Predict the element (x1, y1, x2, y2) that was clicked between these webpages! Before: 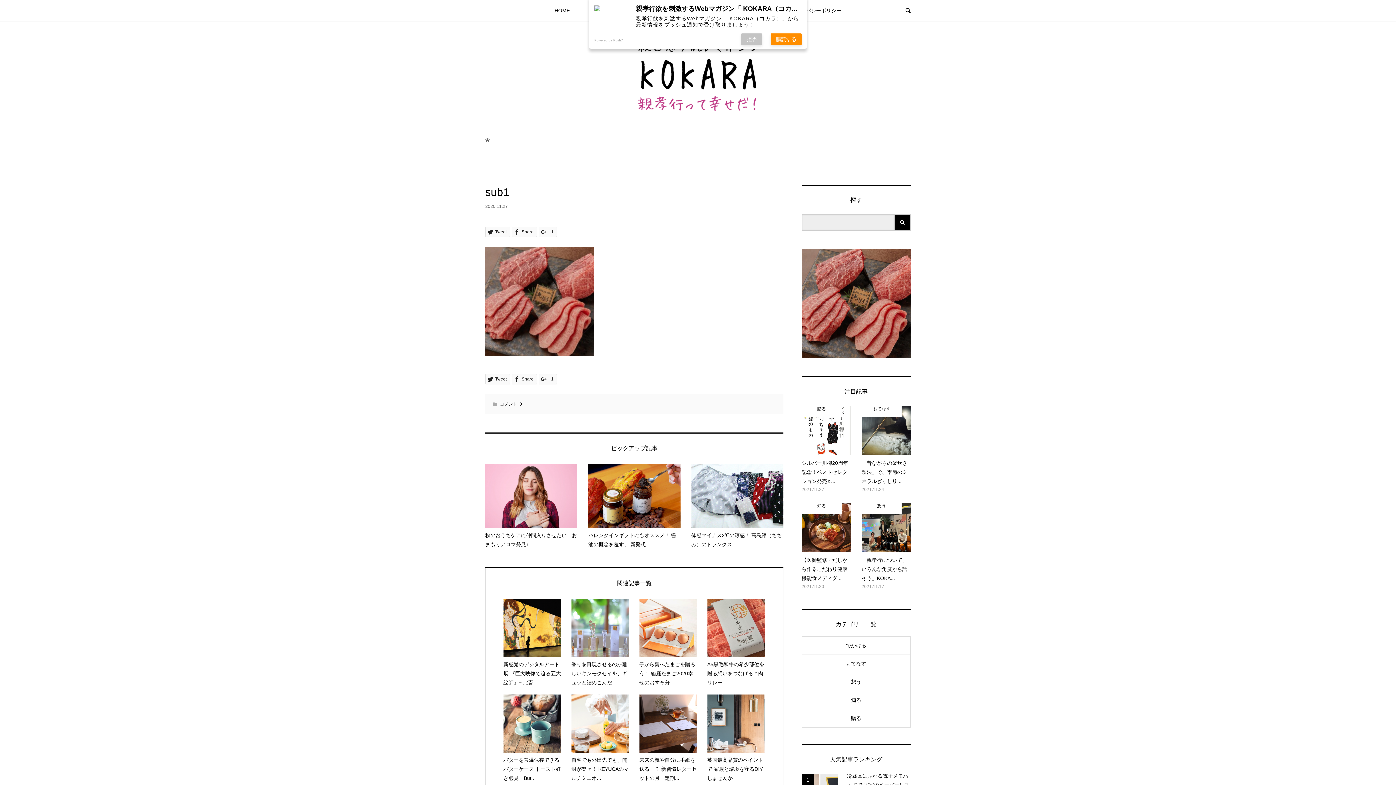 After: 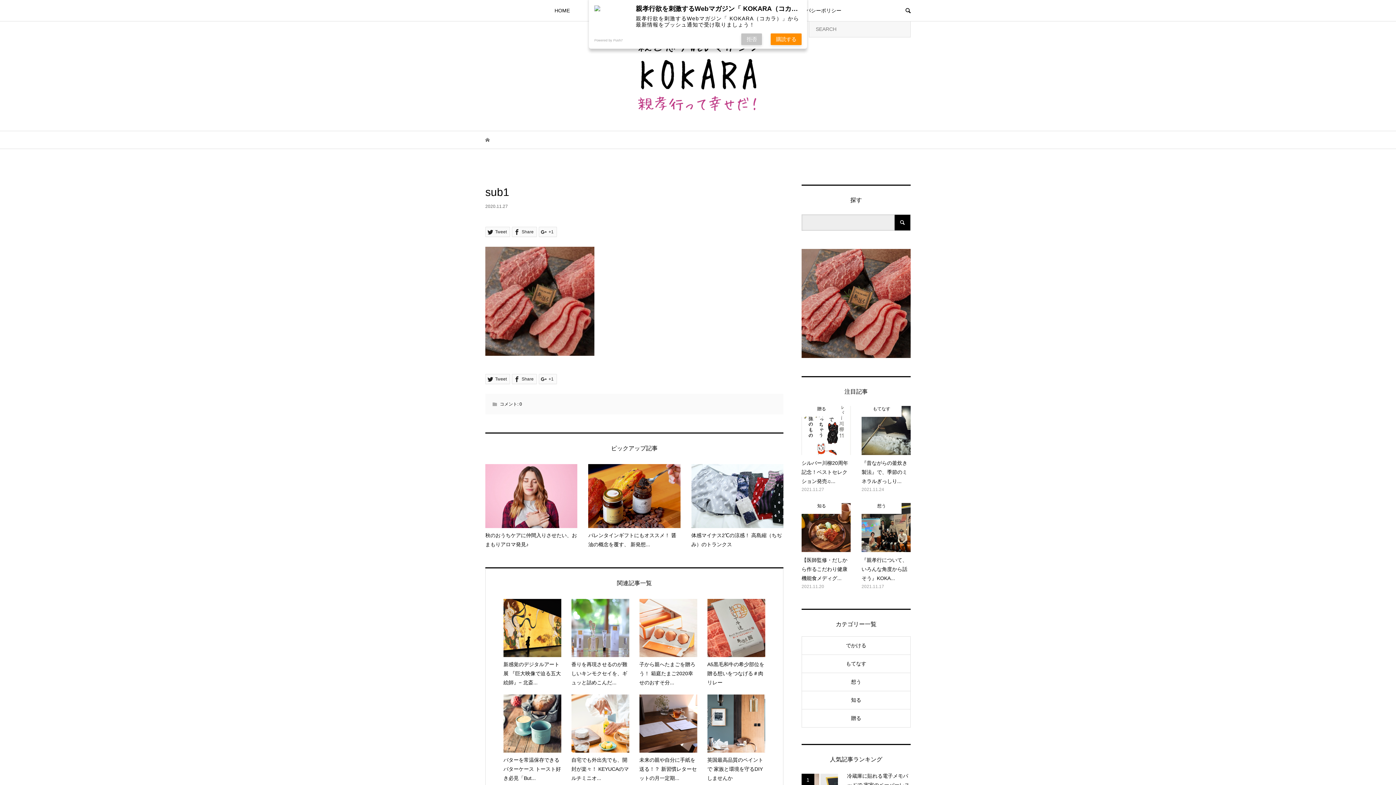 Action: bbox: (897, 0, 918, 21)